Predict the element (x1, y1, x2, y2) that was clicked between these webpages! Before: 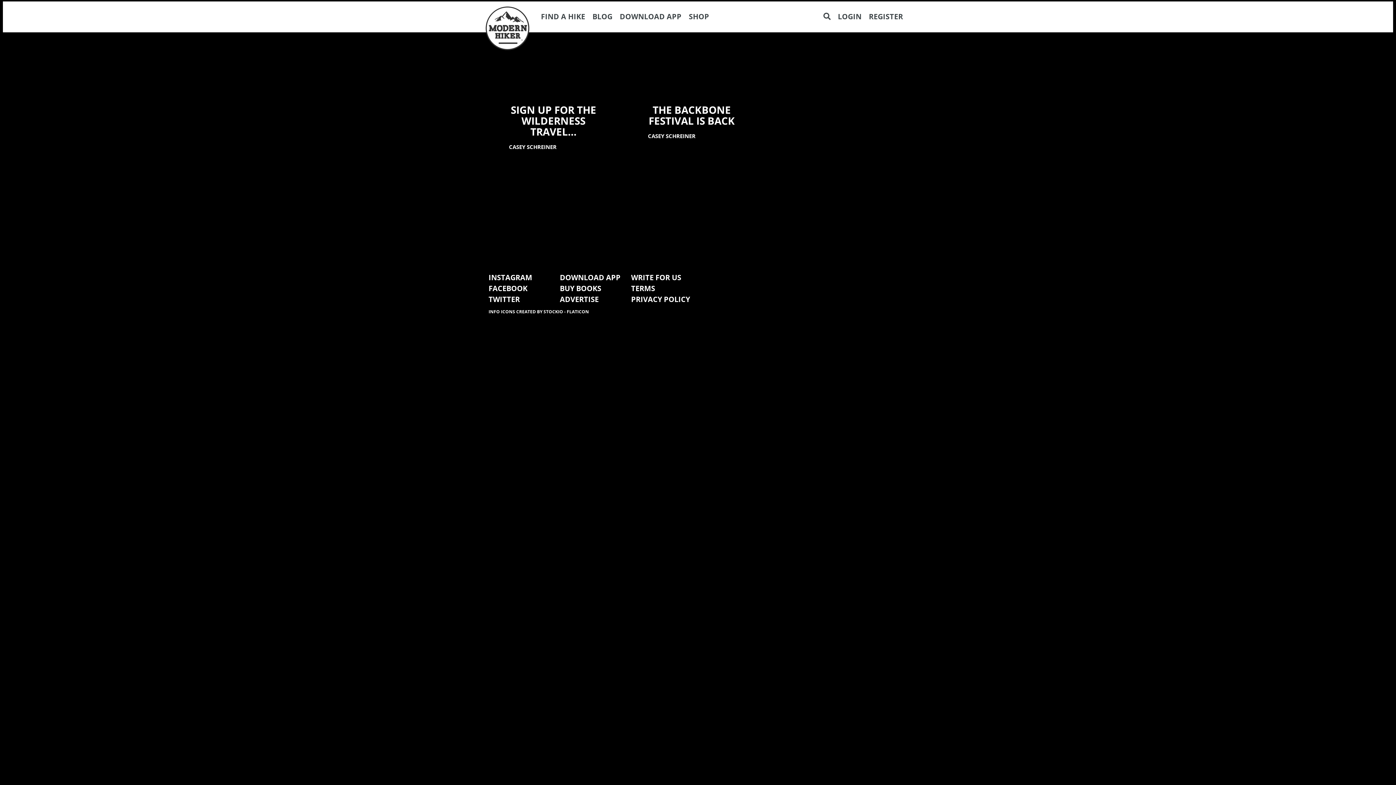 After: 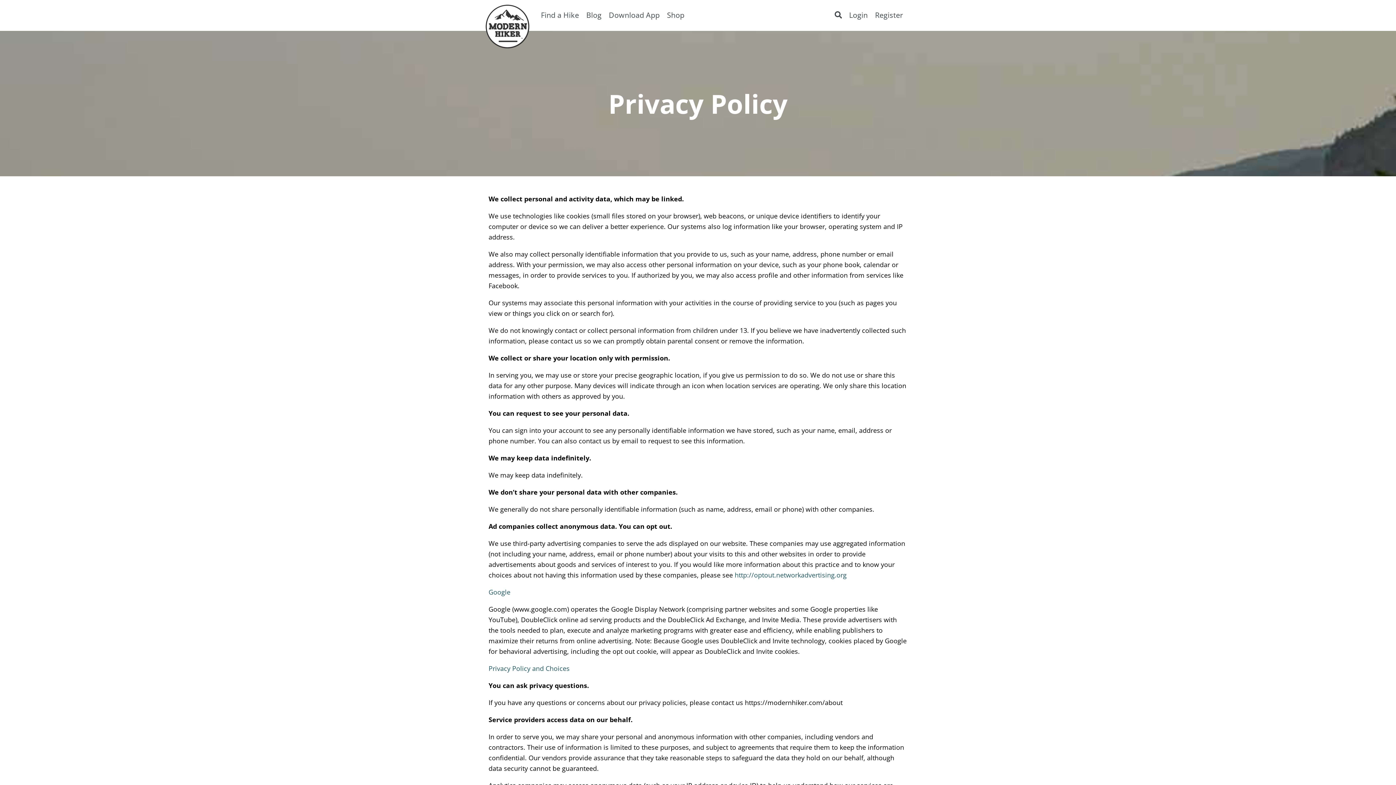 Action: label: PRIVACY POLICY bbox: (631, 294, 690, 304)